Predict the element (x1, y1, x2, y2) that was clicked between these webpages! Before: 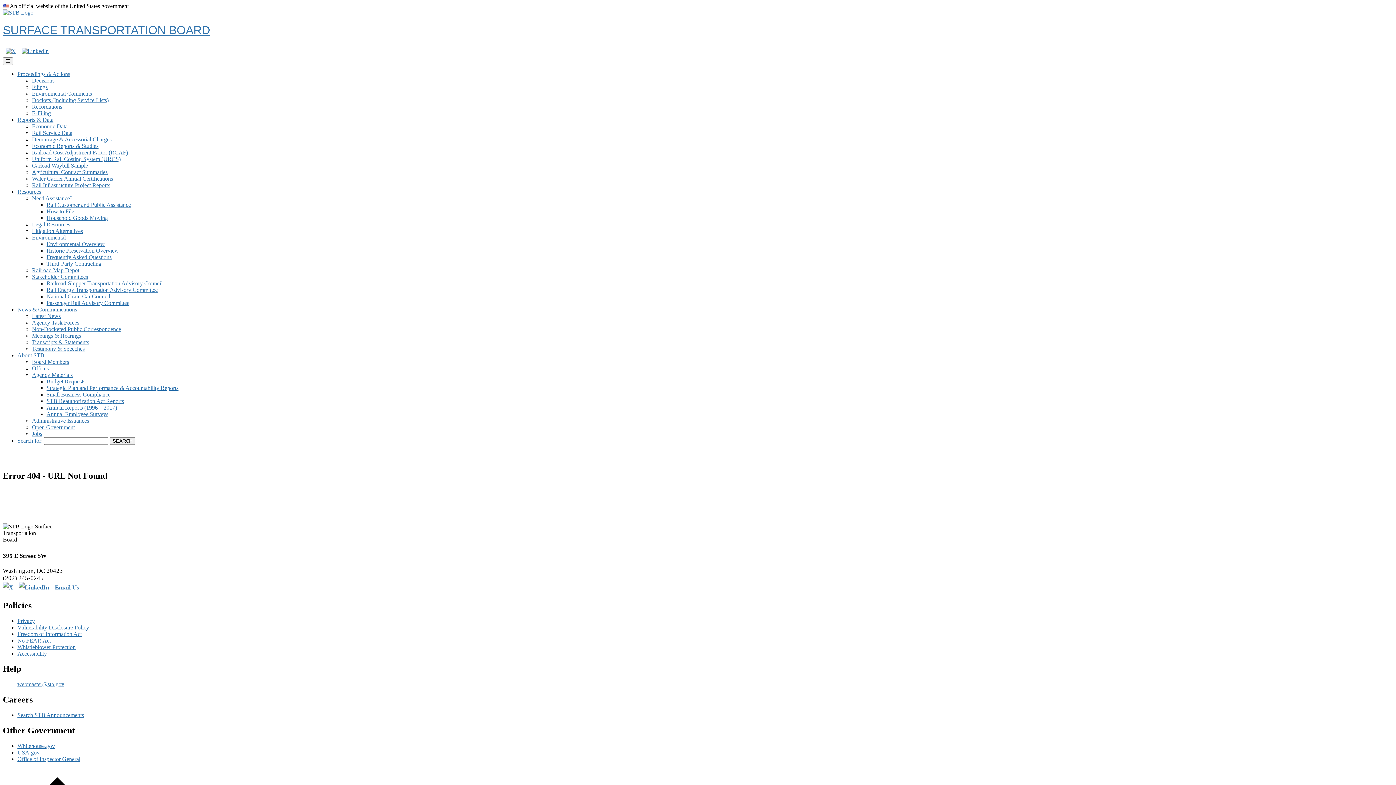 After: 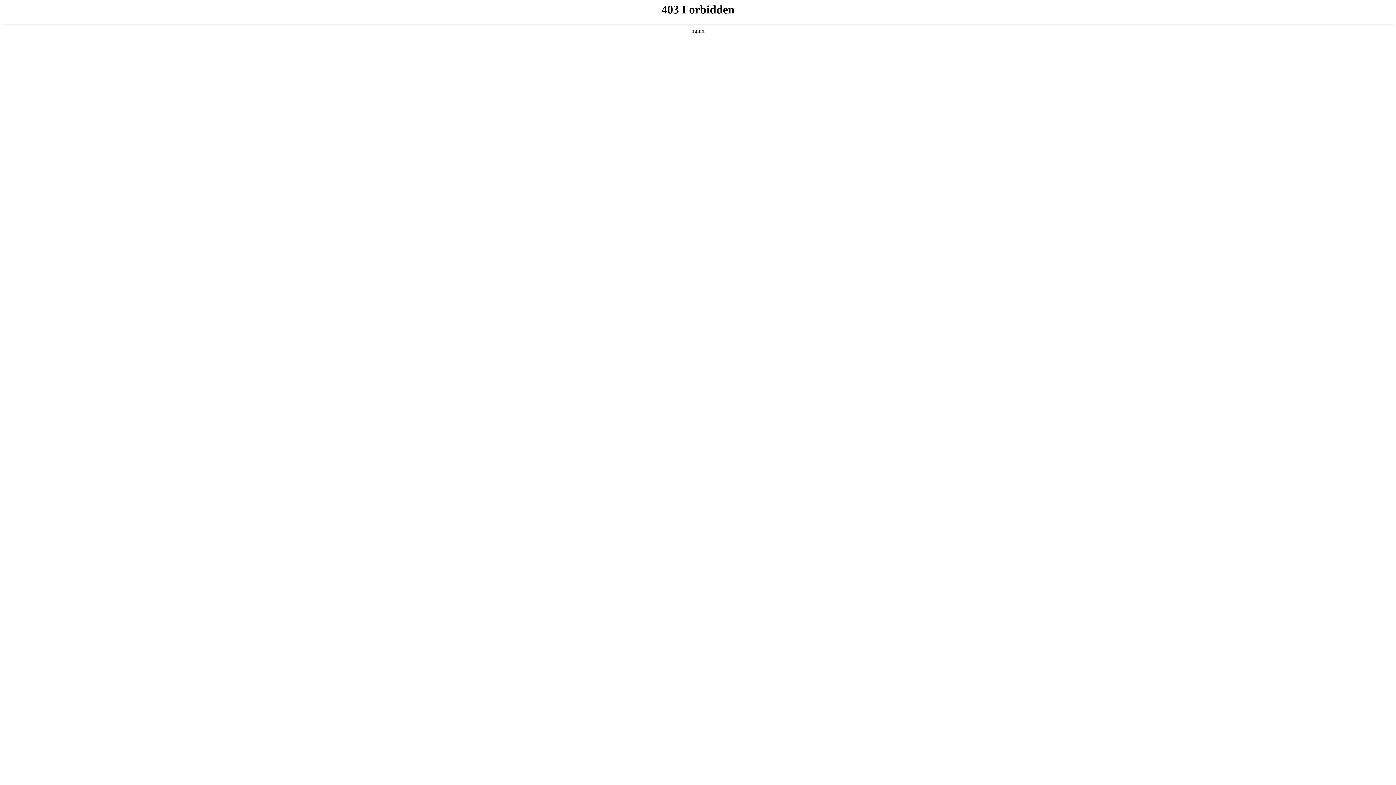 Action: label: Office of Inspector General bbox: (17, 756, 80, 762)